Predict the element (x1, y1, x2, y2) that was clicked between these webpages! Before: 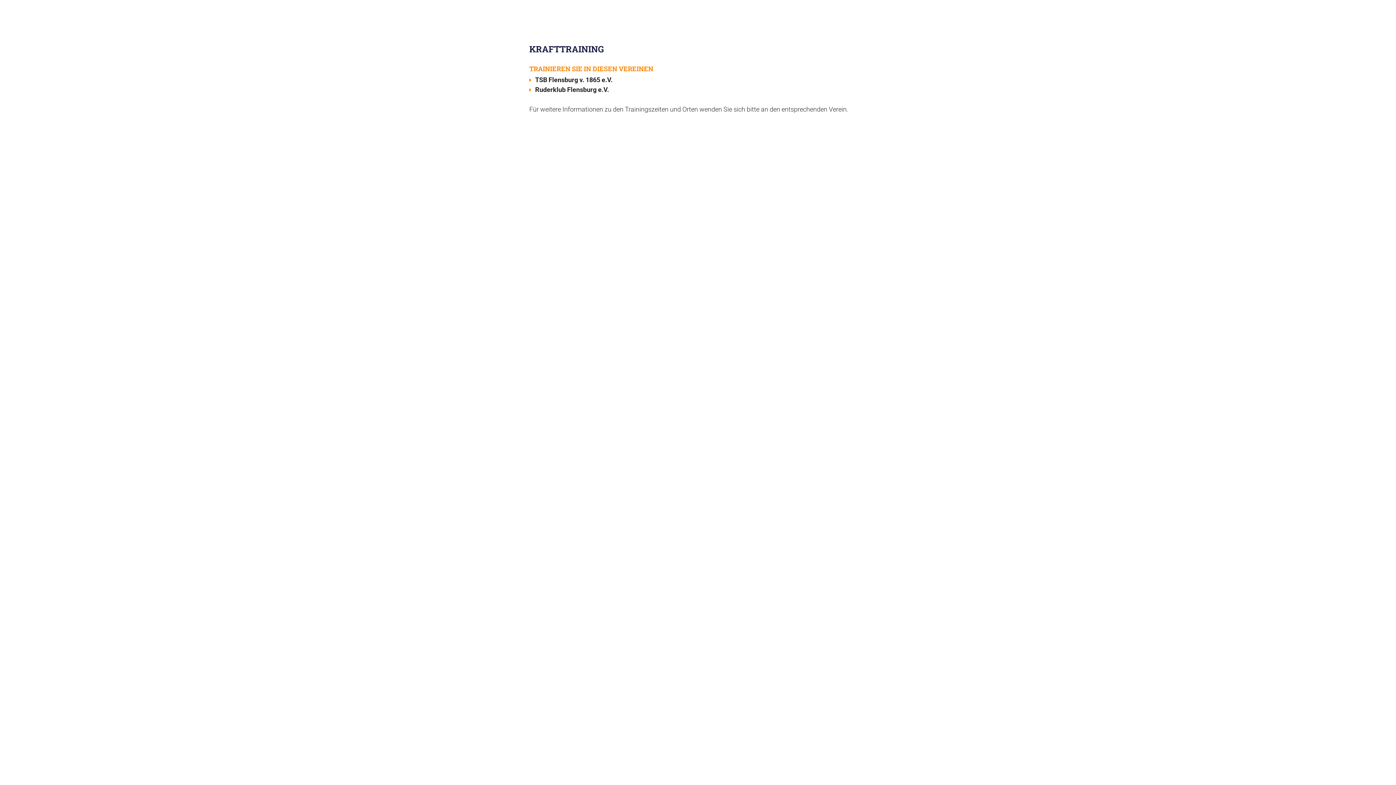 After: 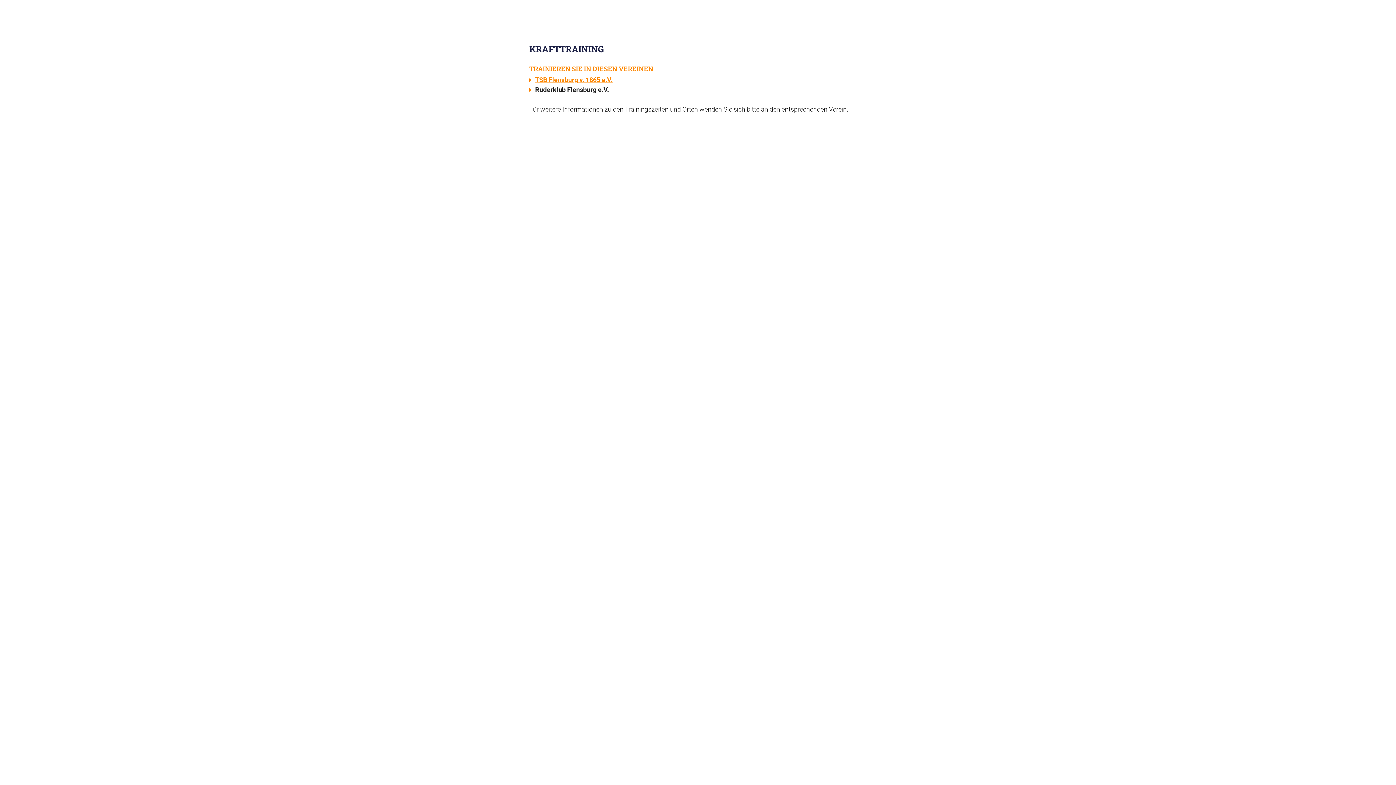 Action: label: TSB Flensburg v. 1865 e.V. bbox: (535, 76, 612, 83)